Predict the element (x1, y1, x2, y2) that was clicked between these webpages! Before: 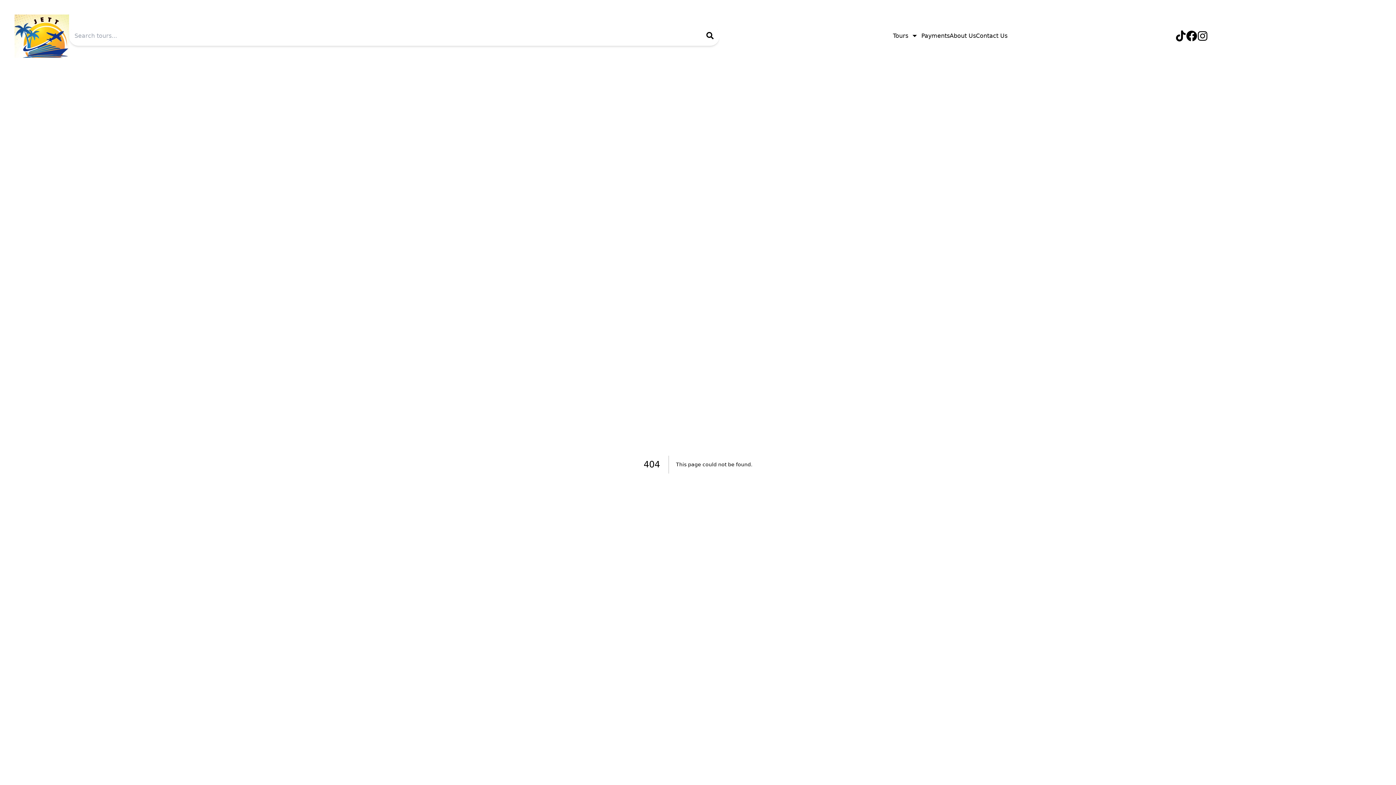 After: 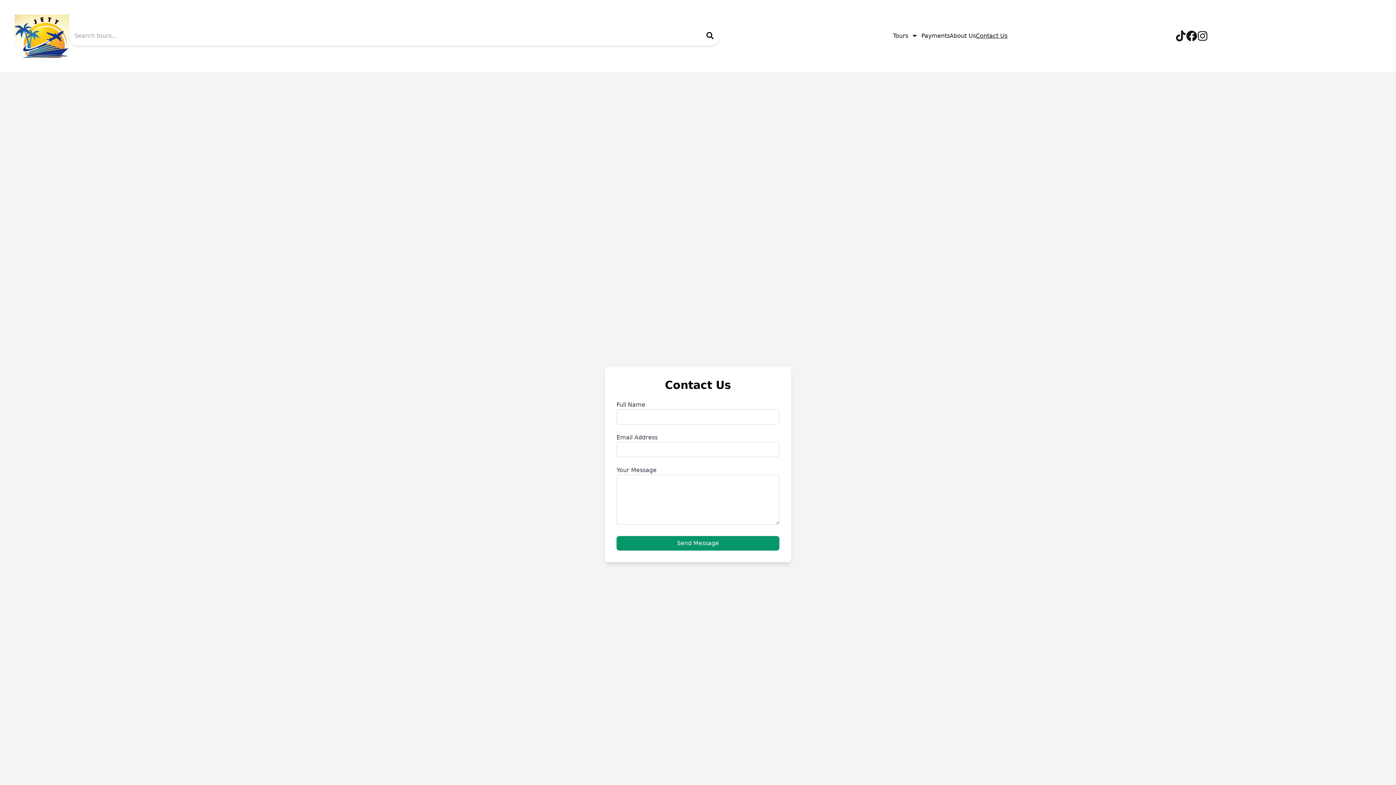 Action: bbox: (976, 31, 1007, 40) label: Contact Us